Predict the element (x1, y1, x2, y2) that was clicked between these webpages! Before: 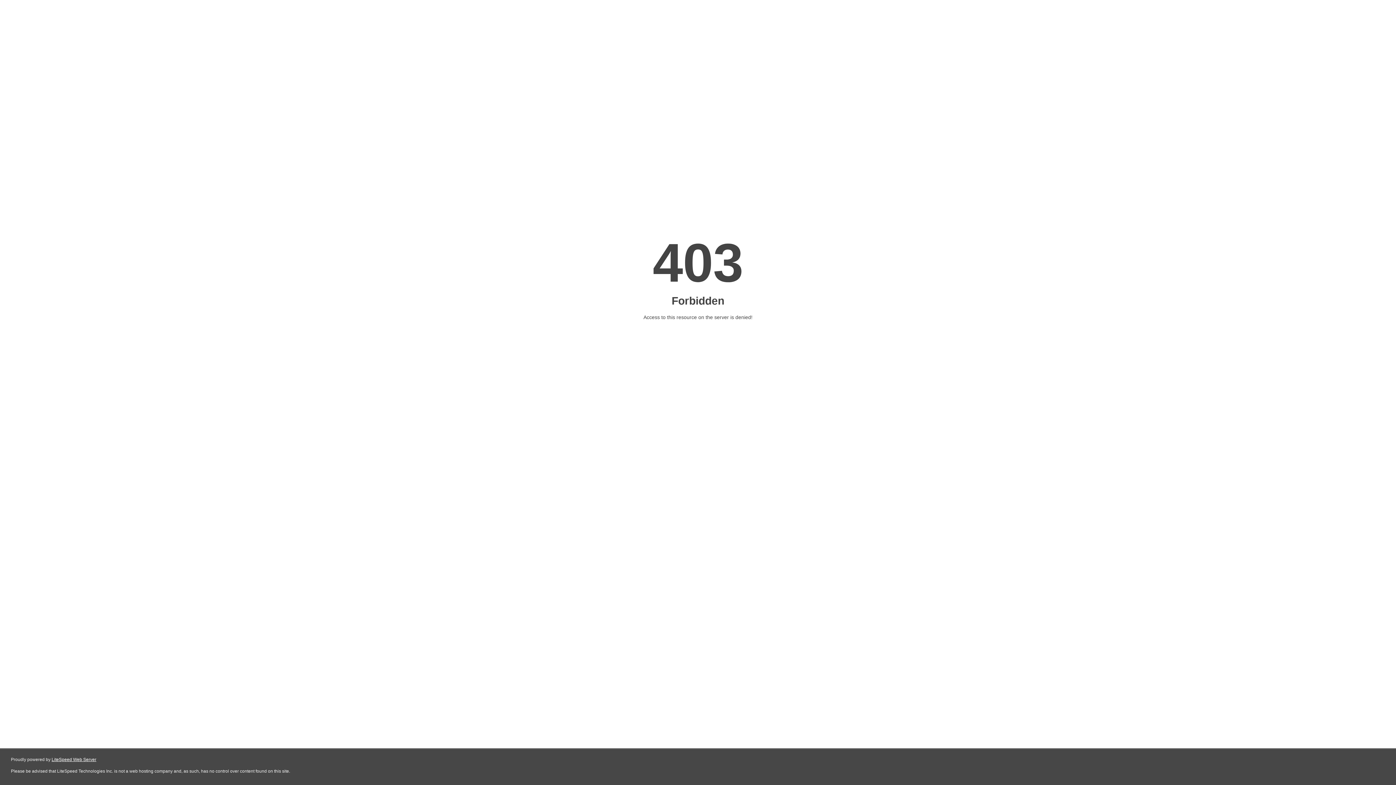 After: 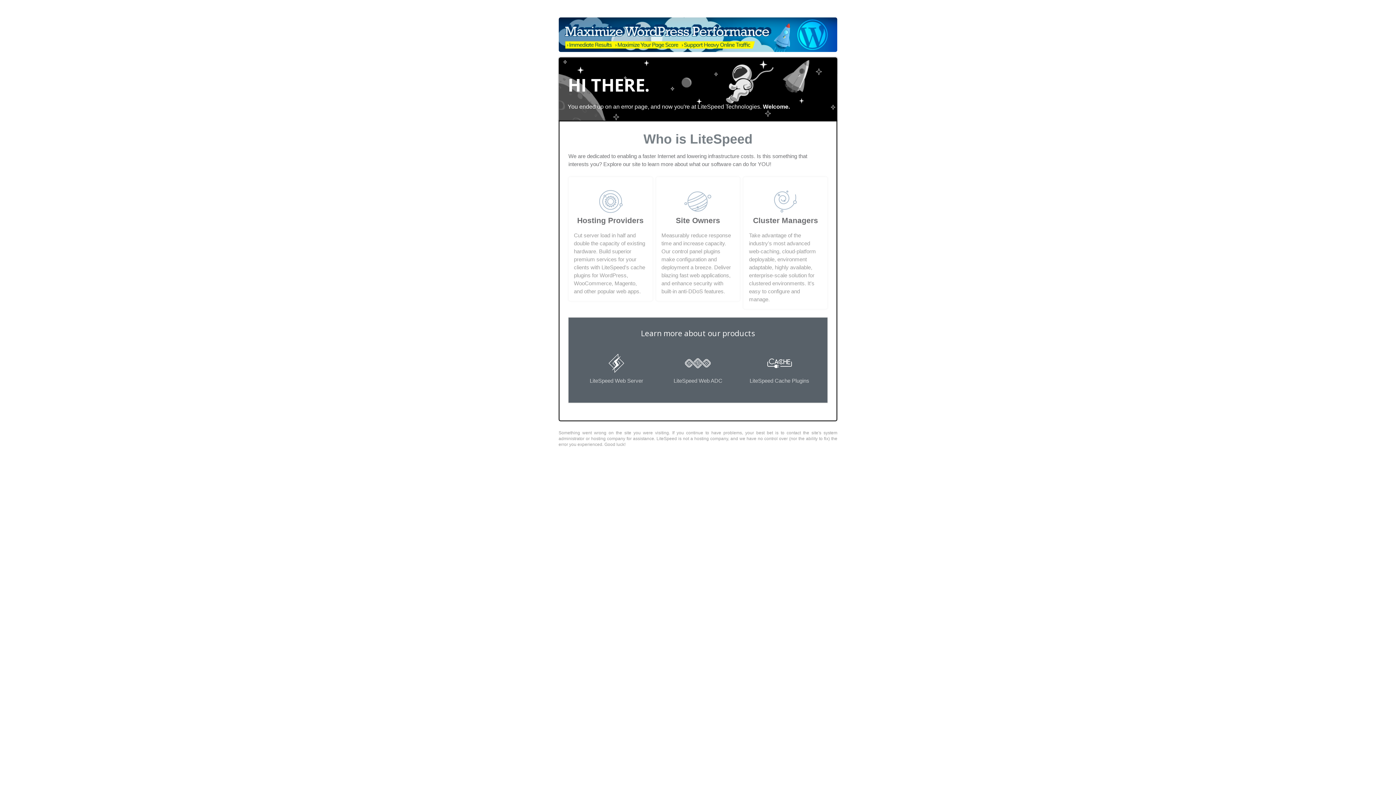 Action: label: LiteSpeed Web Server bbox: (51, 757, 96, 762)